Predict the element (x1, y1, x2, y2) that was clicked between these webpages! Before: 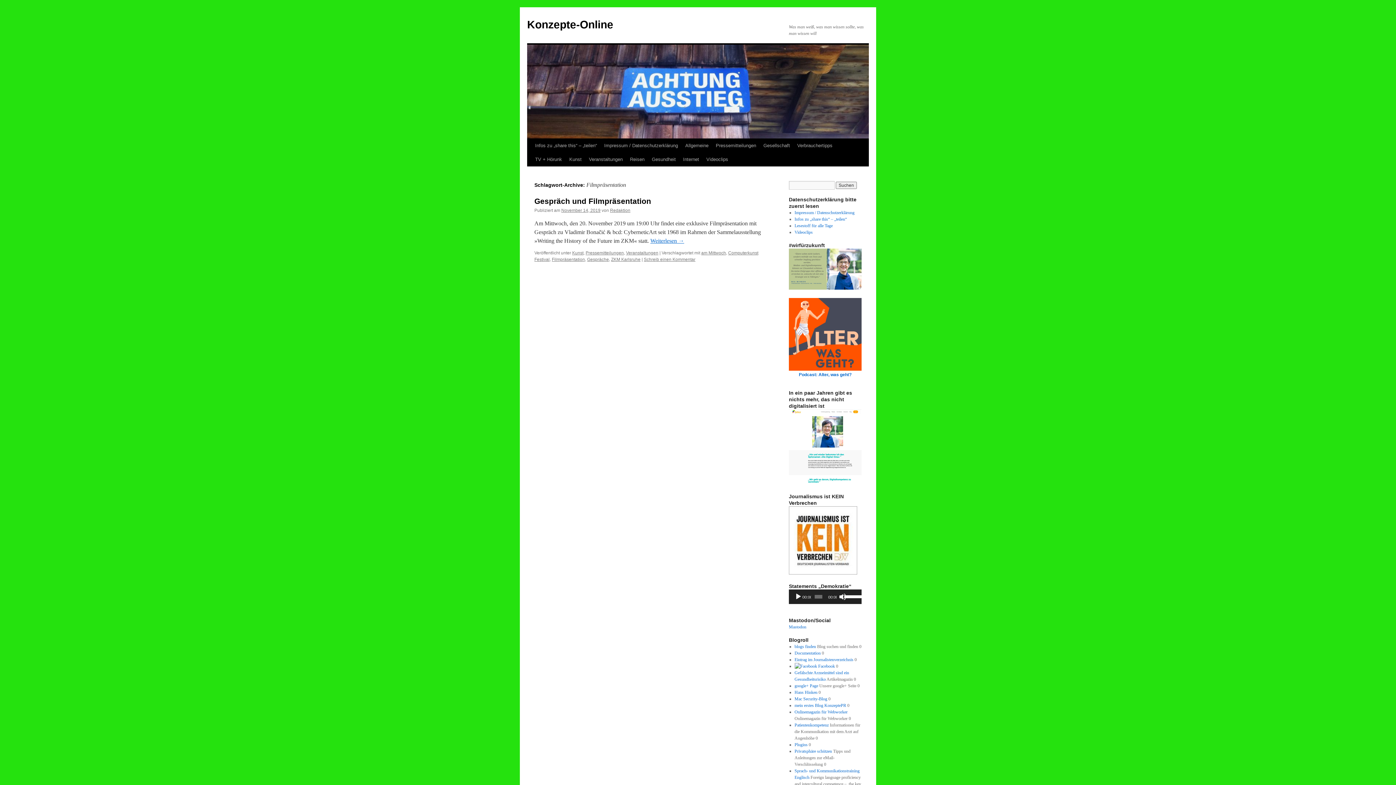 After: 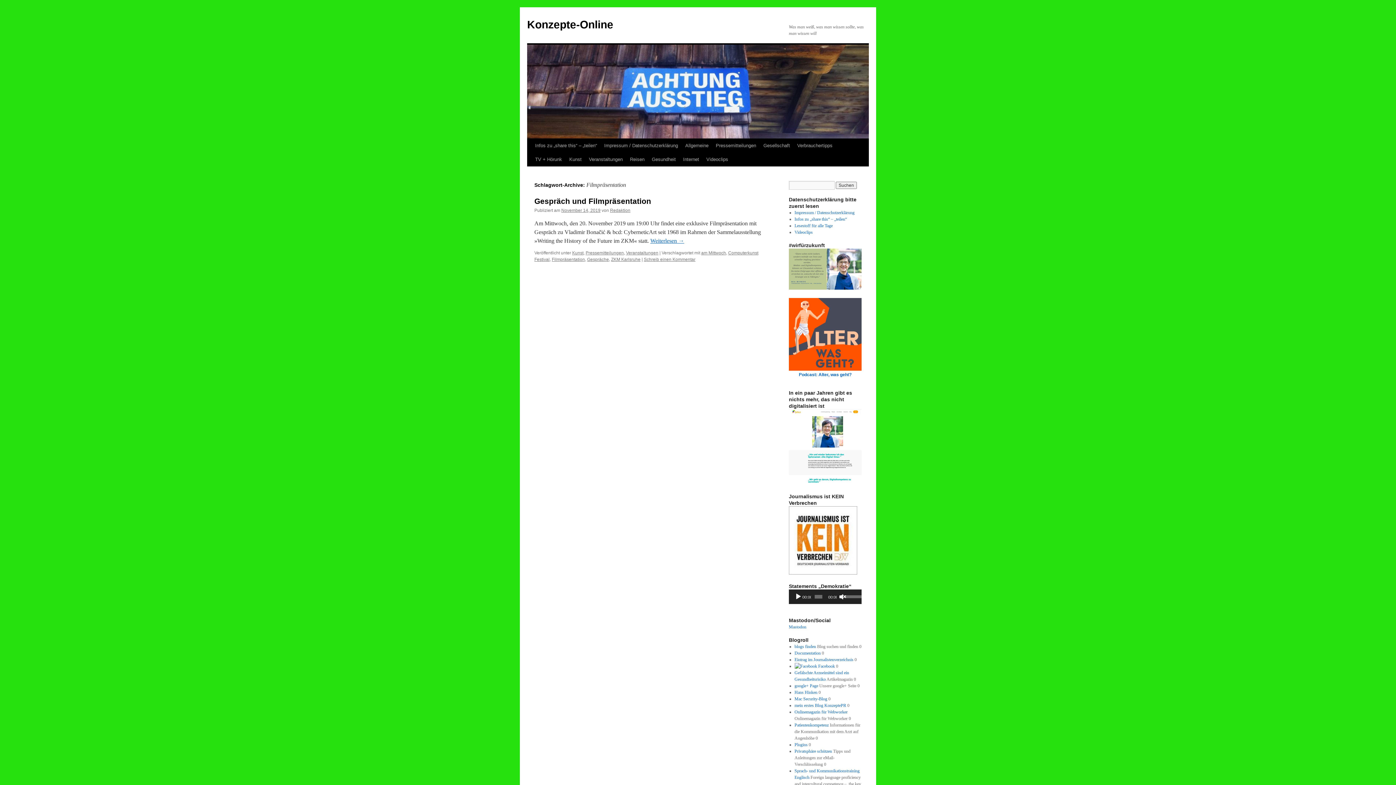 Action: bbox: (839, 593, 846, 600) label: Stummschalten